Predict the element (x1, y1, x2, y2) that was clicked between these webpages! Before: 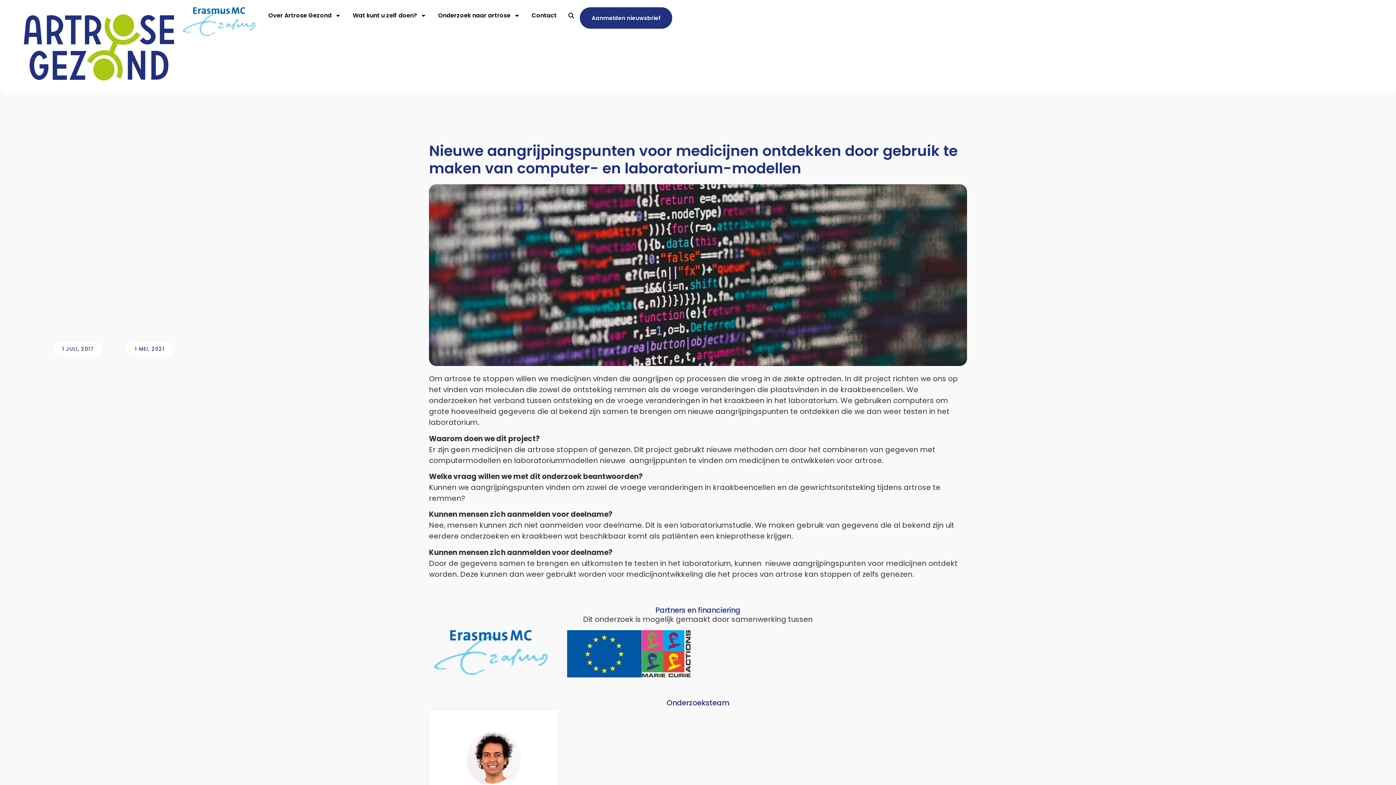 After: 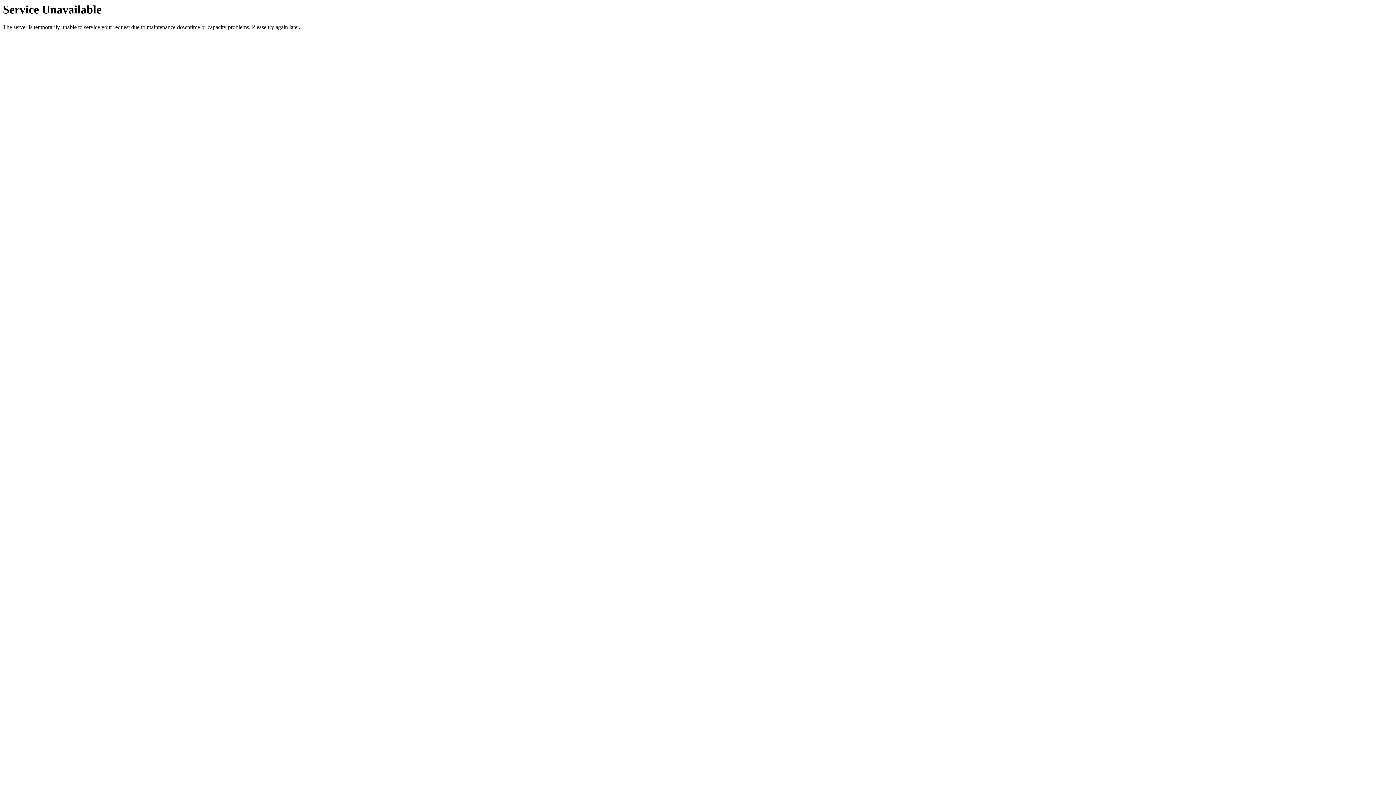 Action: bbox: (15, 7, 182, 87)